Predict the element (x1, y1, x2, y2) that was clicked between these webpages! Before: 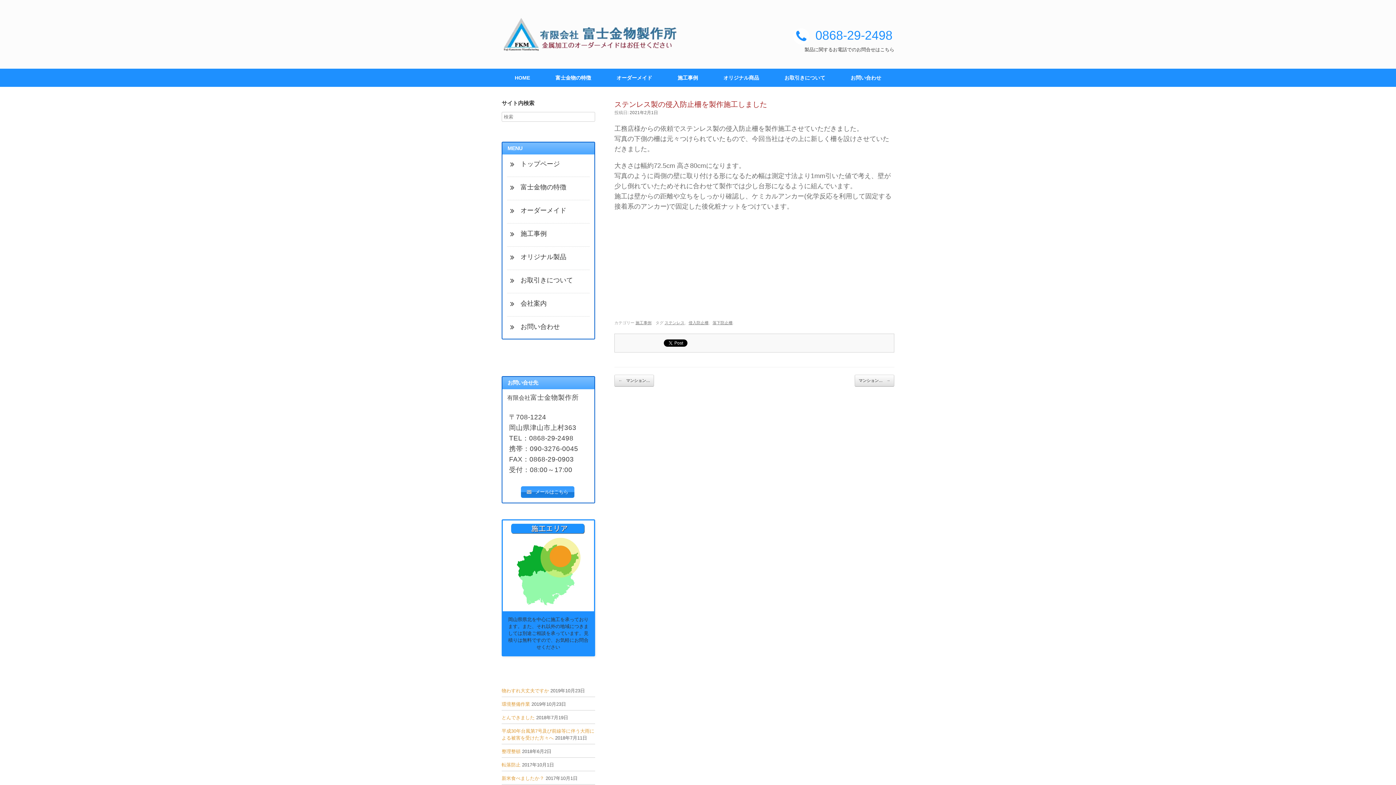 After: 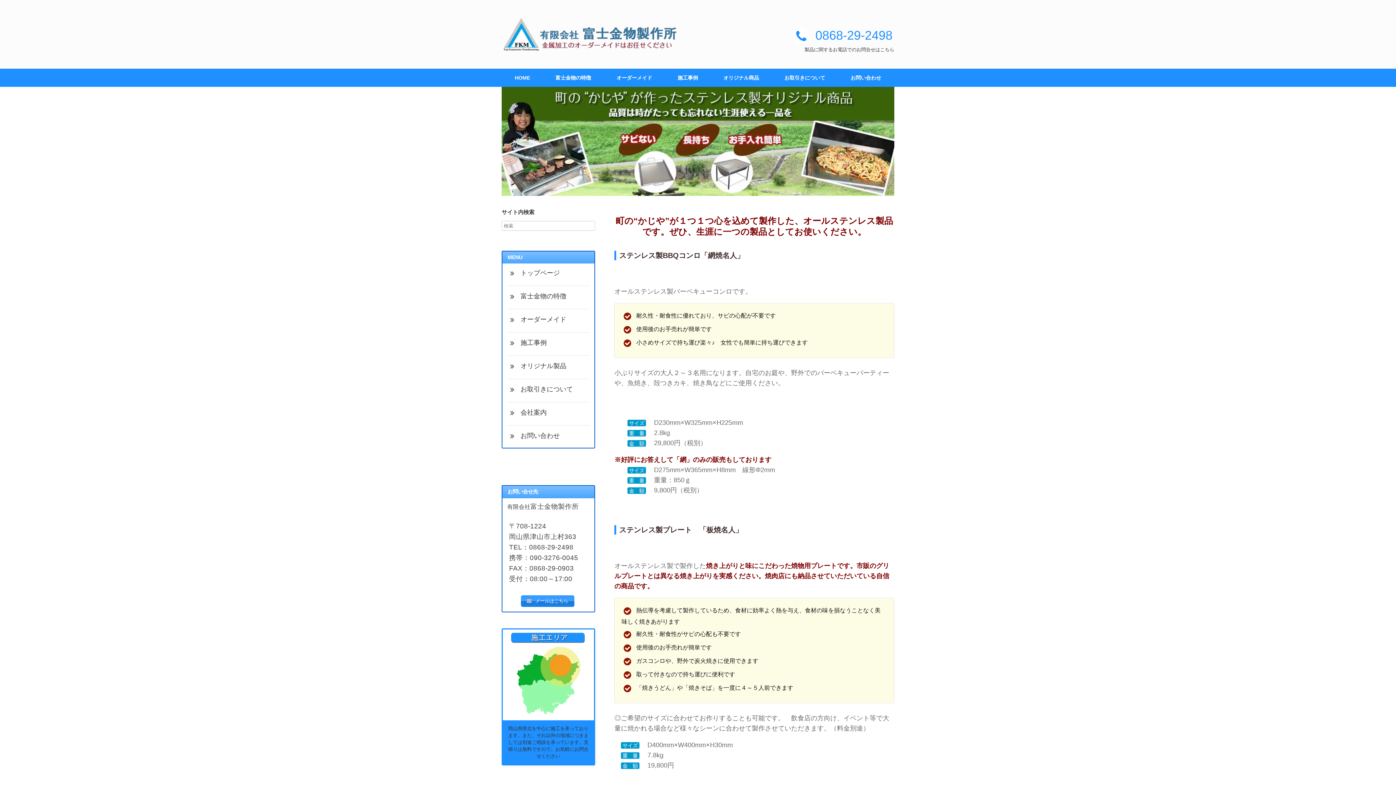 Action: bbox: (710, 68, 772, 86) label: オリジナル商品